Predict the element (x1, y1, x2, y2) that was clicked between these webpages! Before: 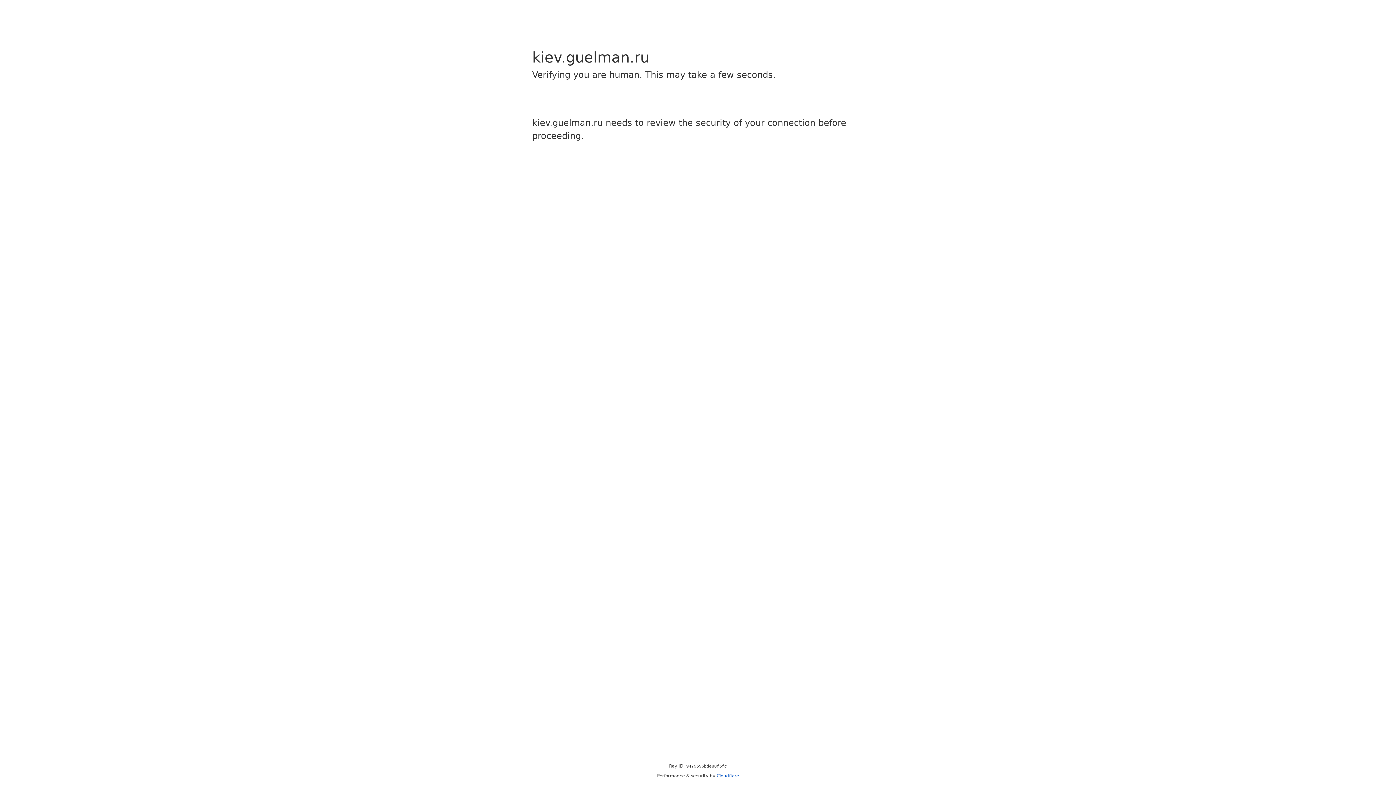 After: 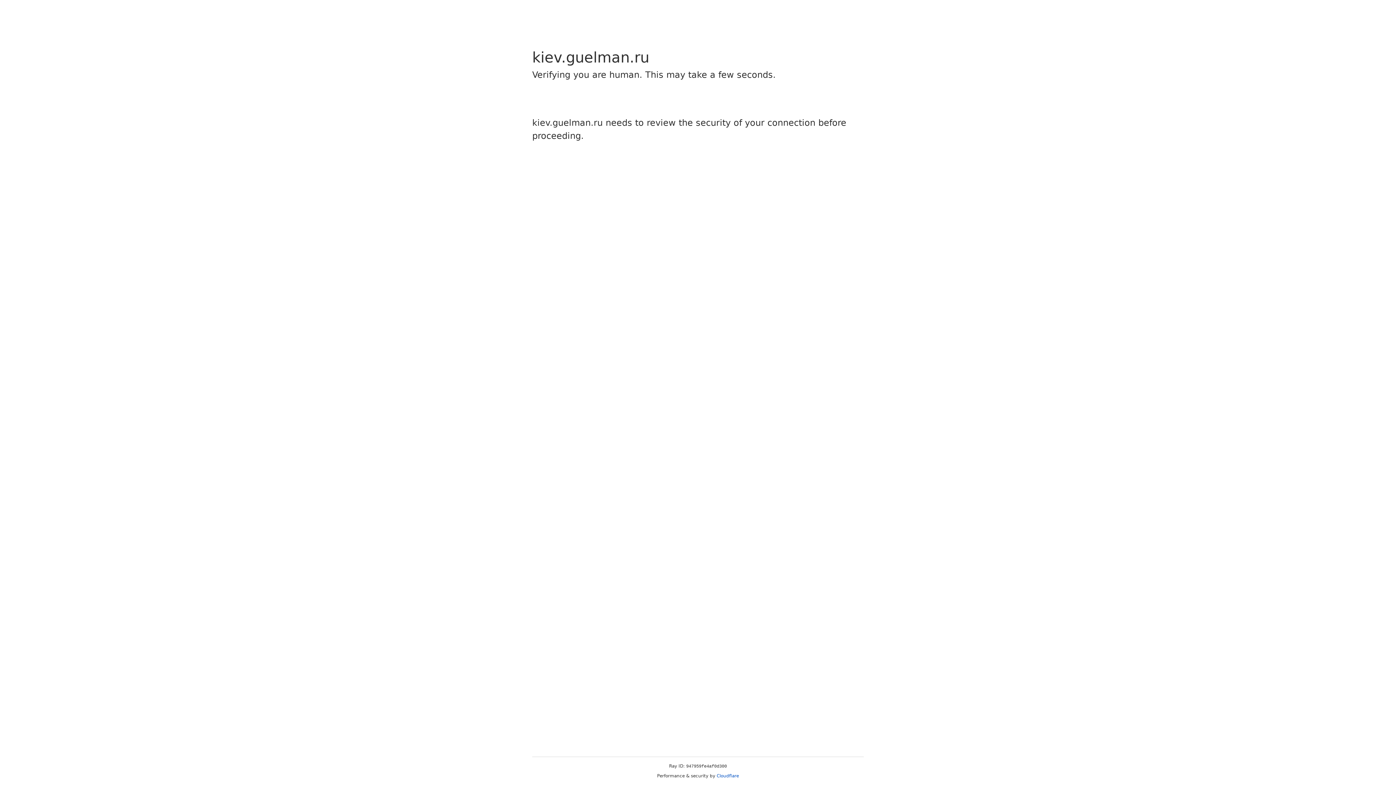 Action: bbox: (716, 773, 739, 778) label: Cloudflare